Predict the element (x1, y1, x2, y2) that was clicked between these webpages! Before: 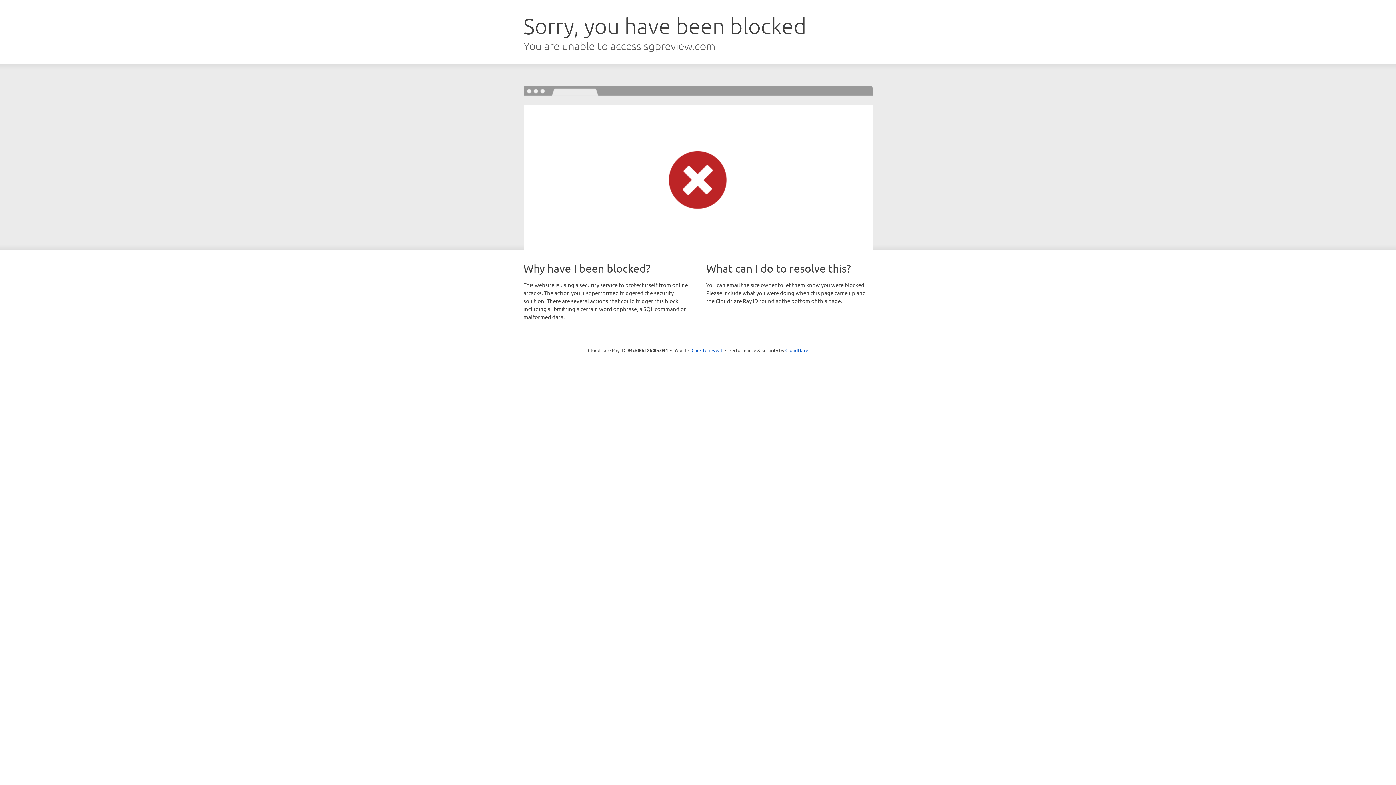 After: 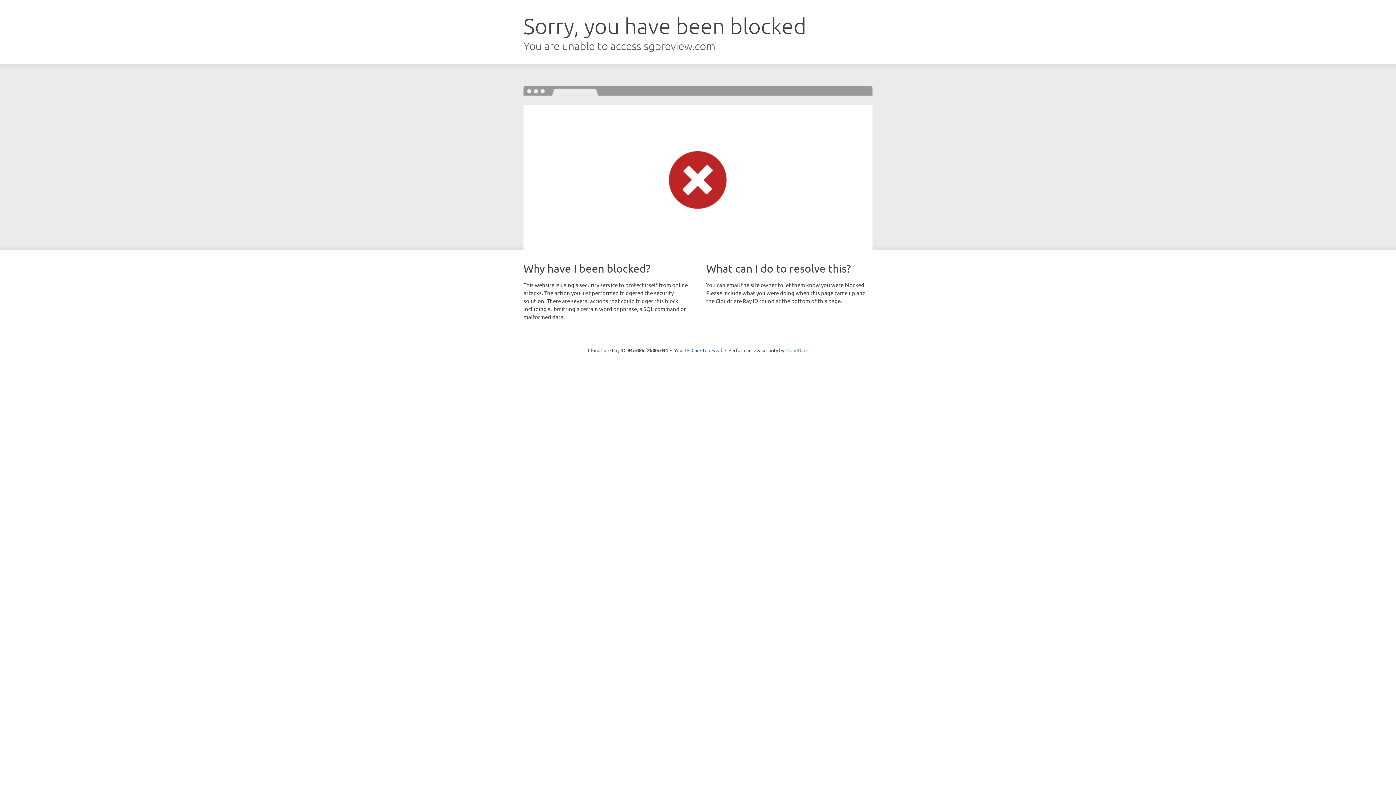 Action: label: Cloudflare bbox: (785, 347, 808, 353)